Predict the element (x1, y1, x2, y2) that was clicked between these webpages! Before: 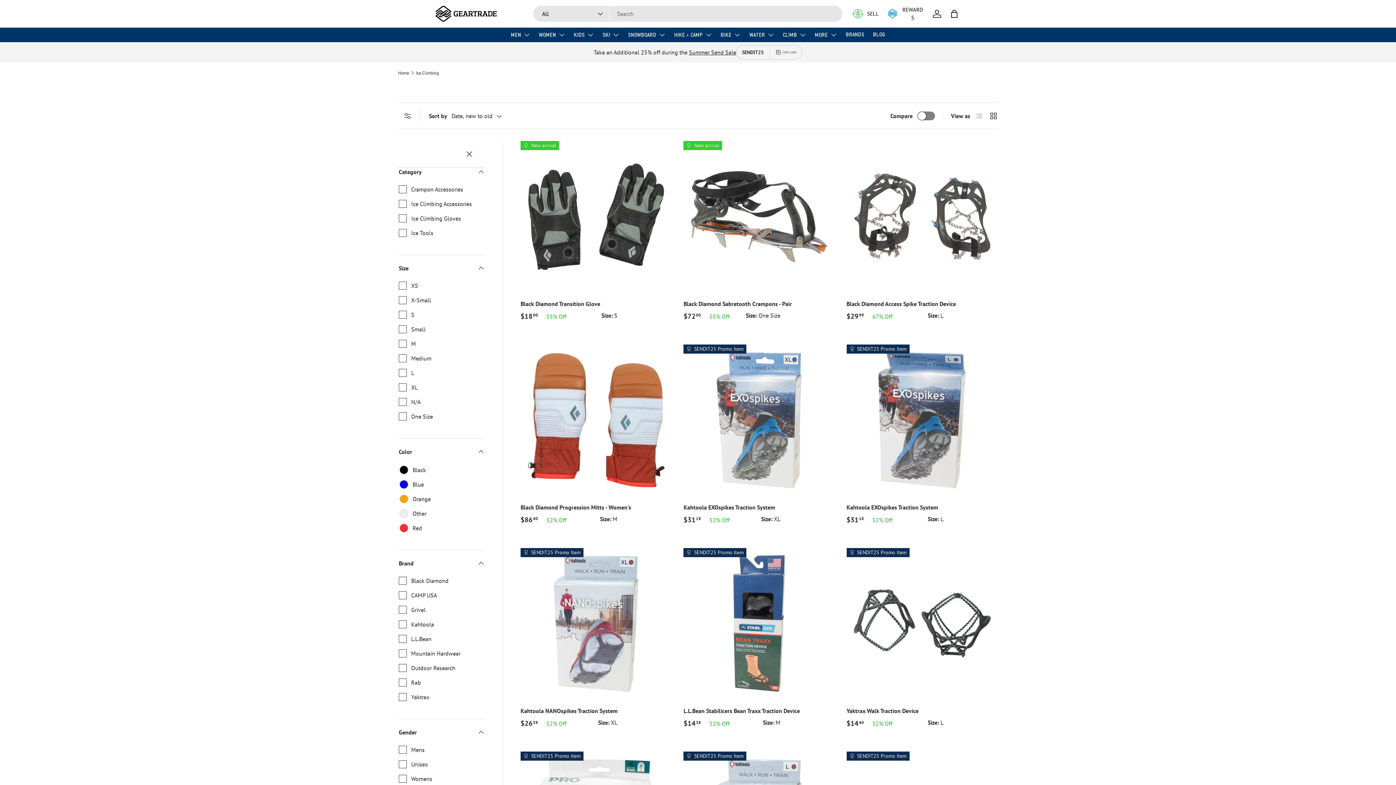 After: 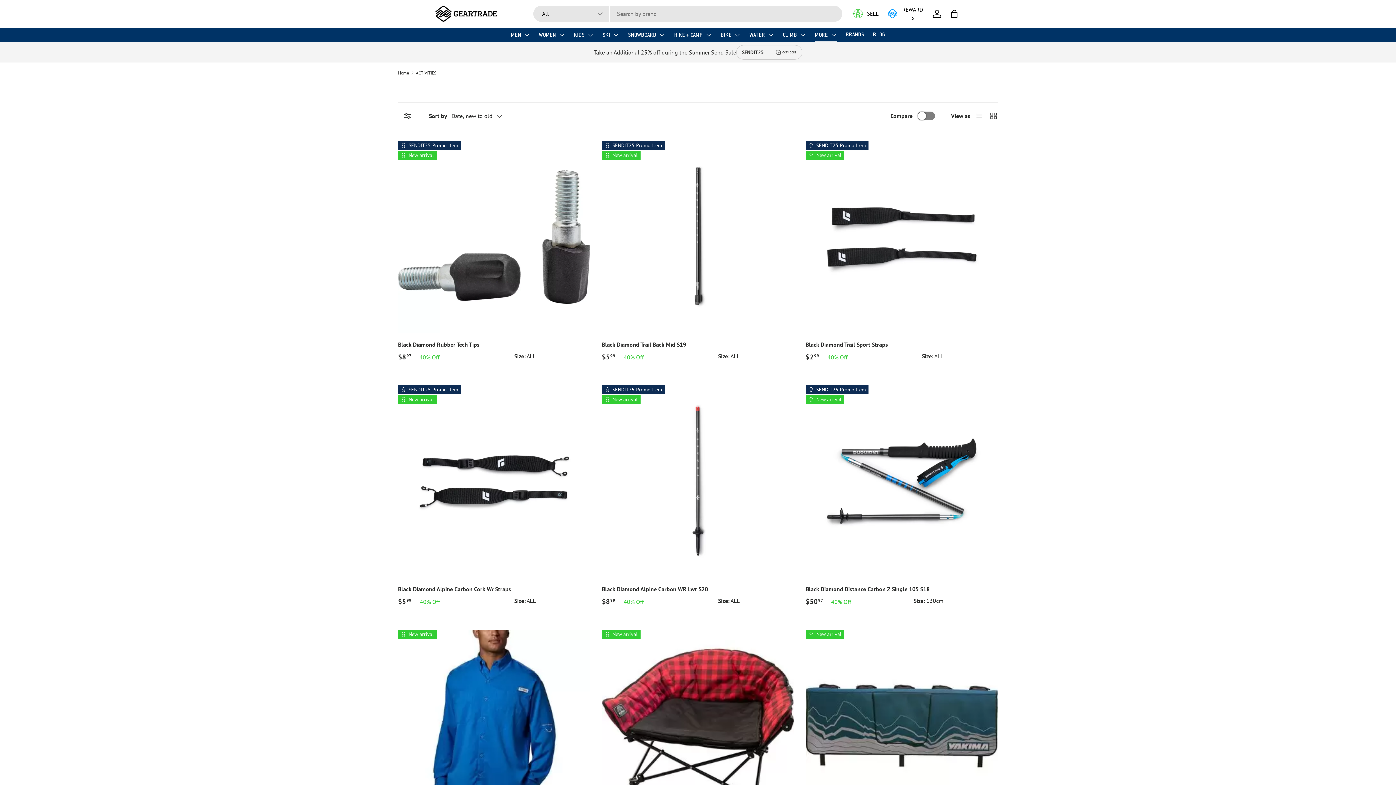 Action: label: MORE bbox: (815, 27, 837, 42)